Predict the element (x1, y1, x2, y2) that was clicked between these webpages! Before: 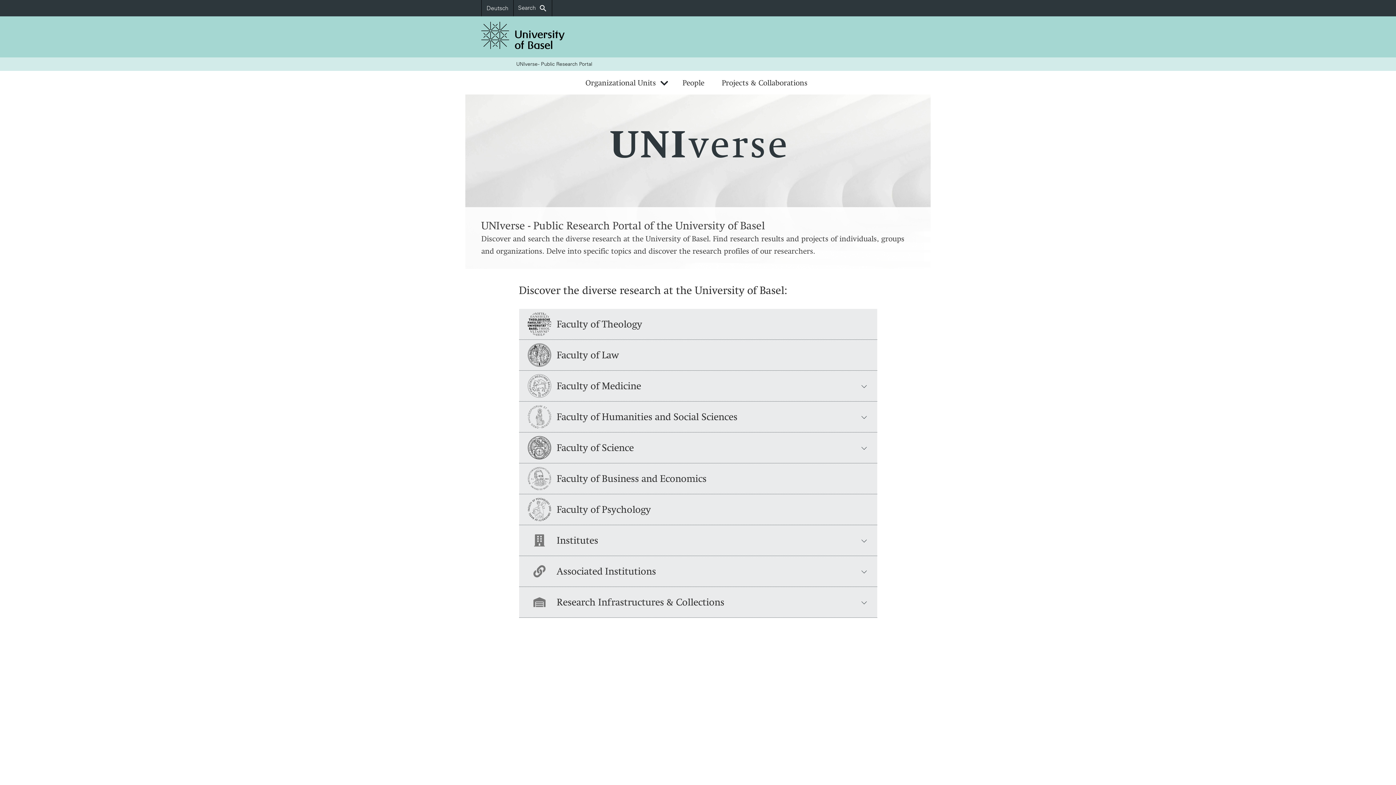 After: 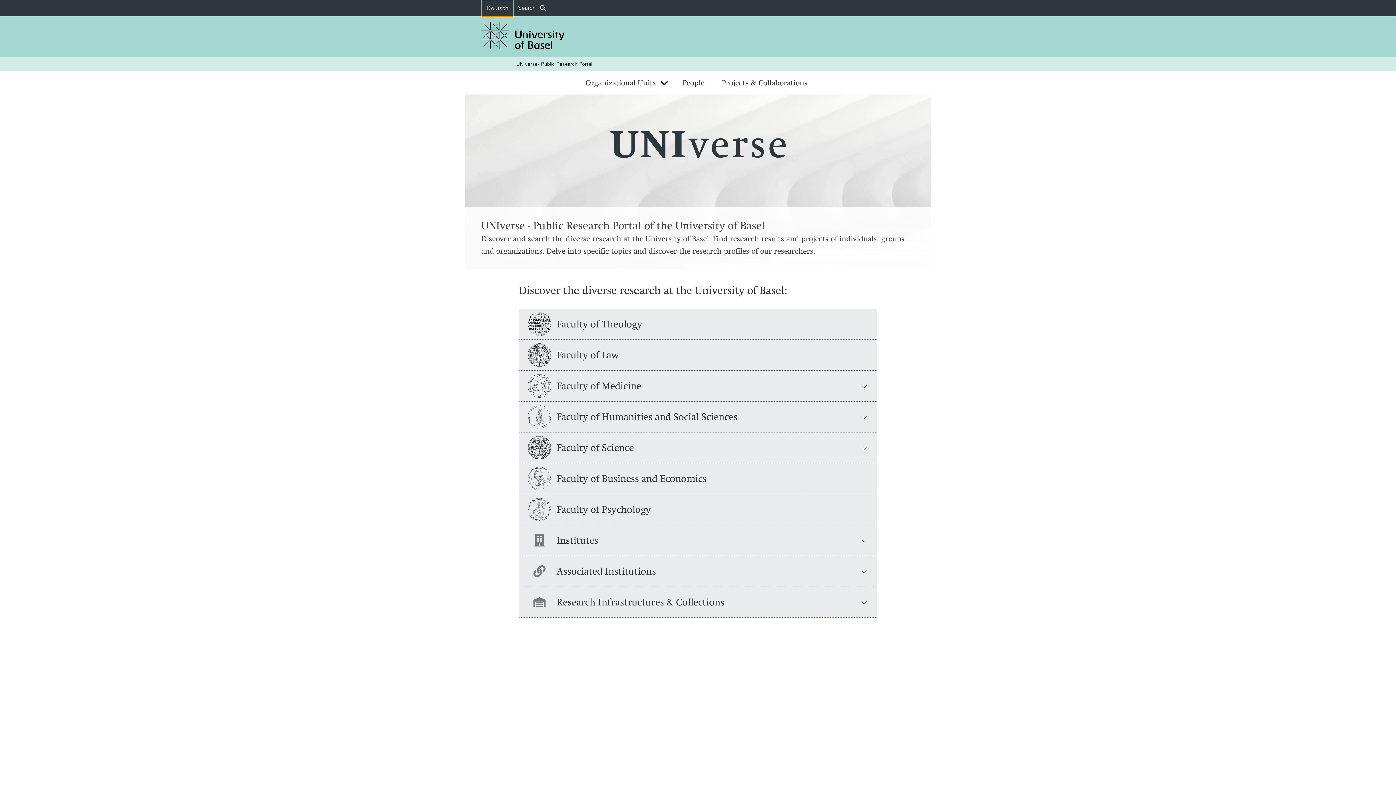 Action: bbox: (481, 0, 513, 16) label: Deutsch